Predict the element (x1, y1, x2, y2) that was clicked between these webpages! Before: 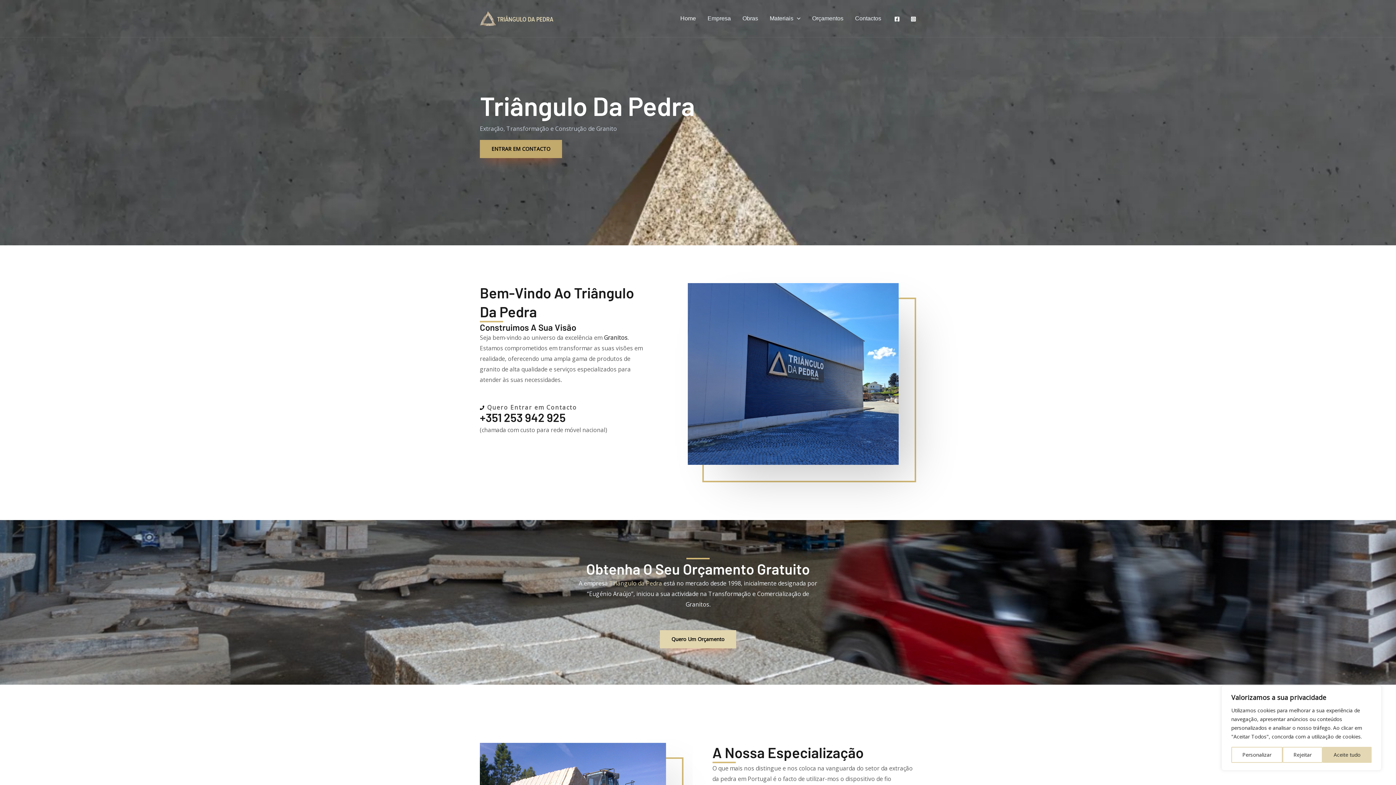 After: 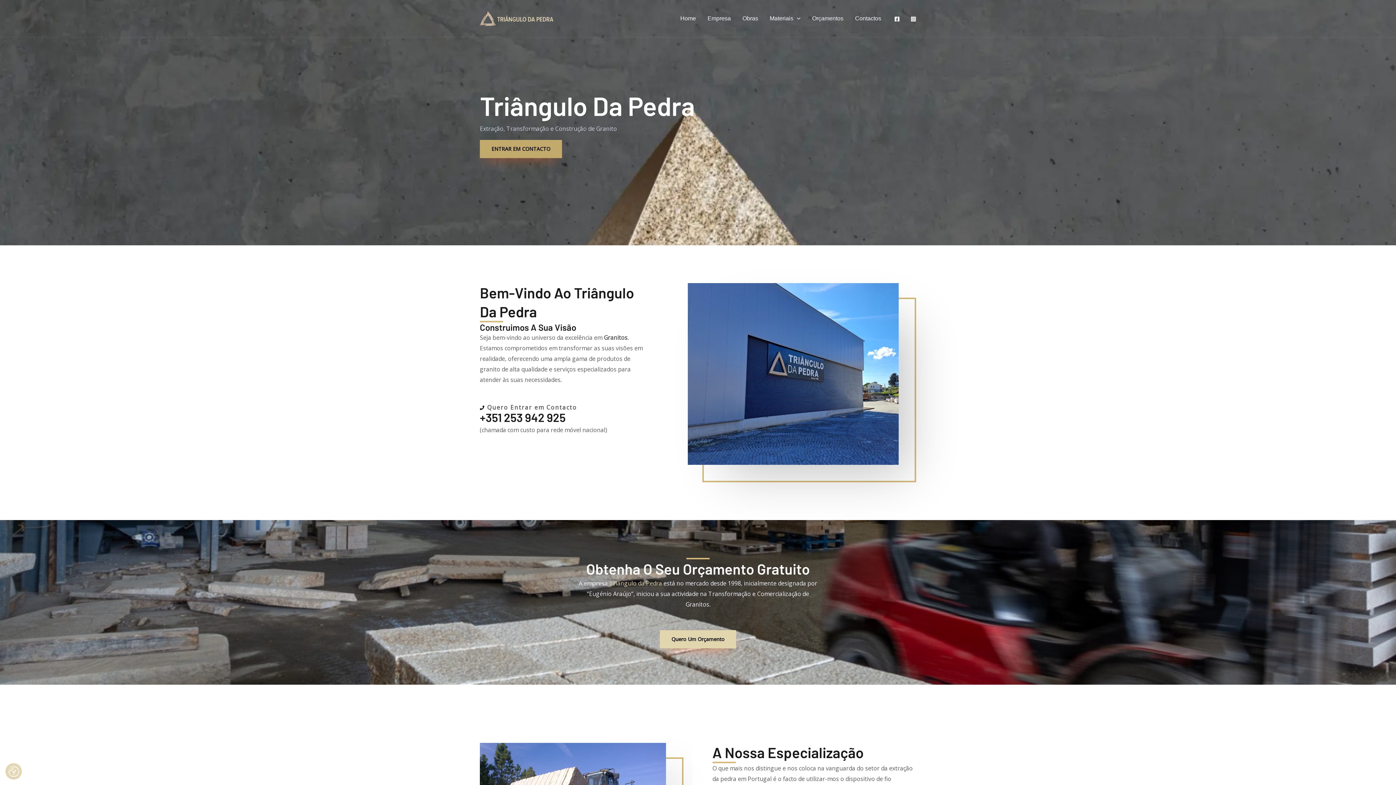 Action: bbox: (1282, 747, 1323, 763) label: Rejeitar